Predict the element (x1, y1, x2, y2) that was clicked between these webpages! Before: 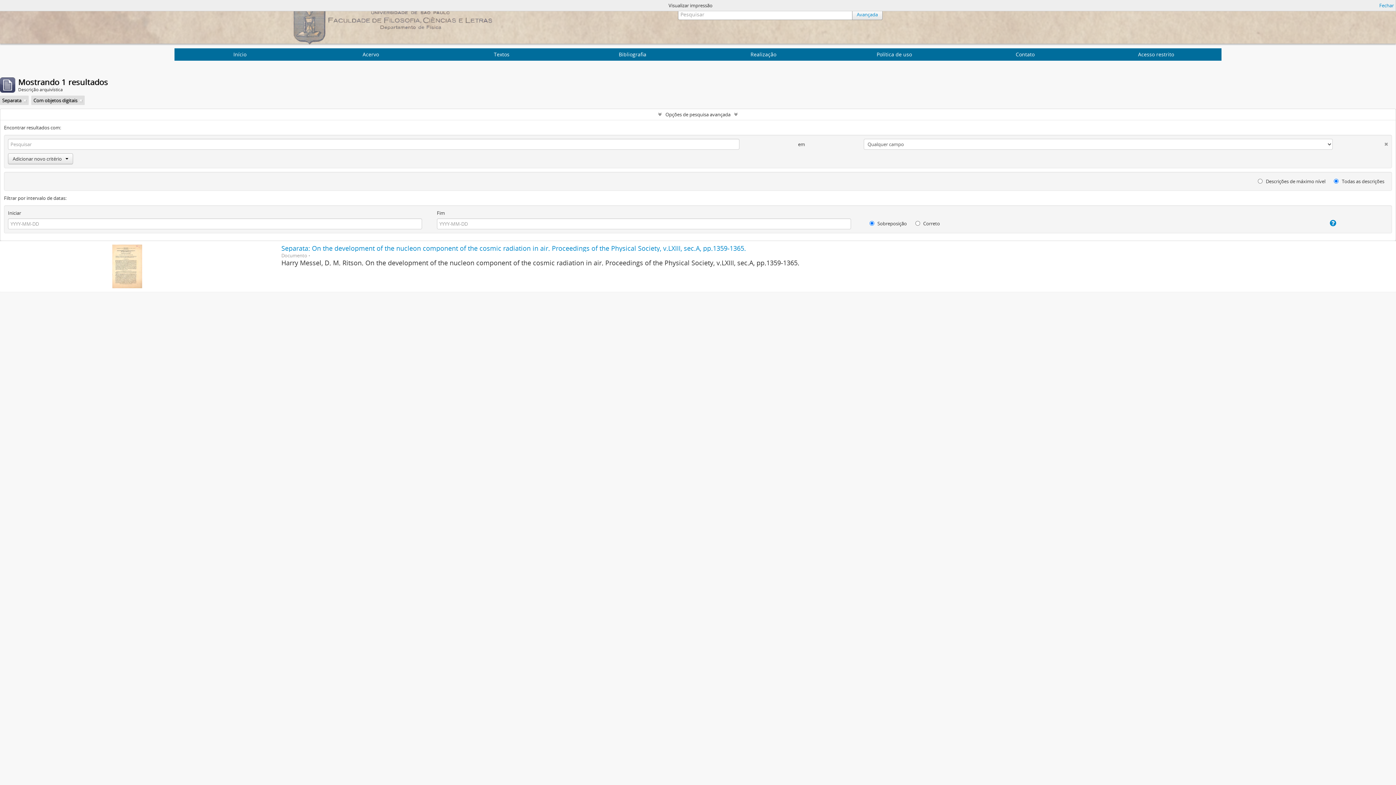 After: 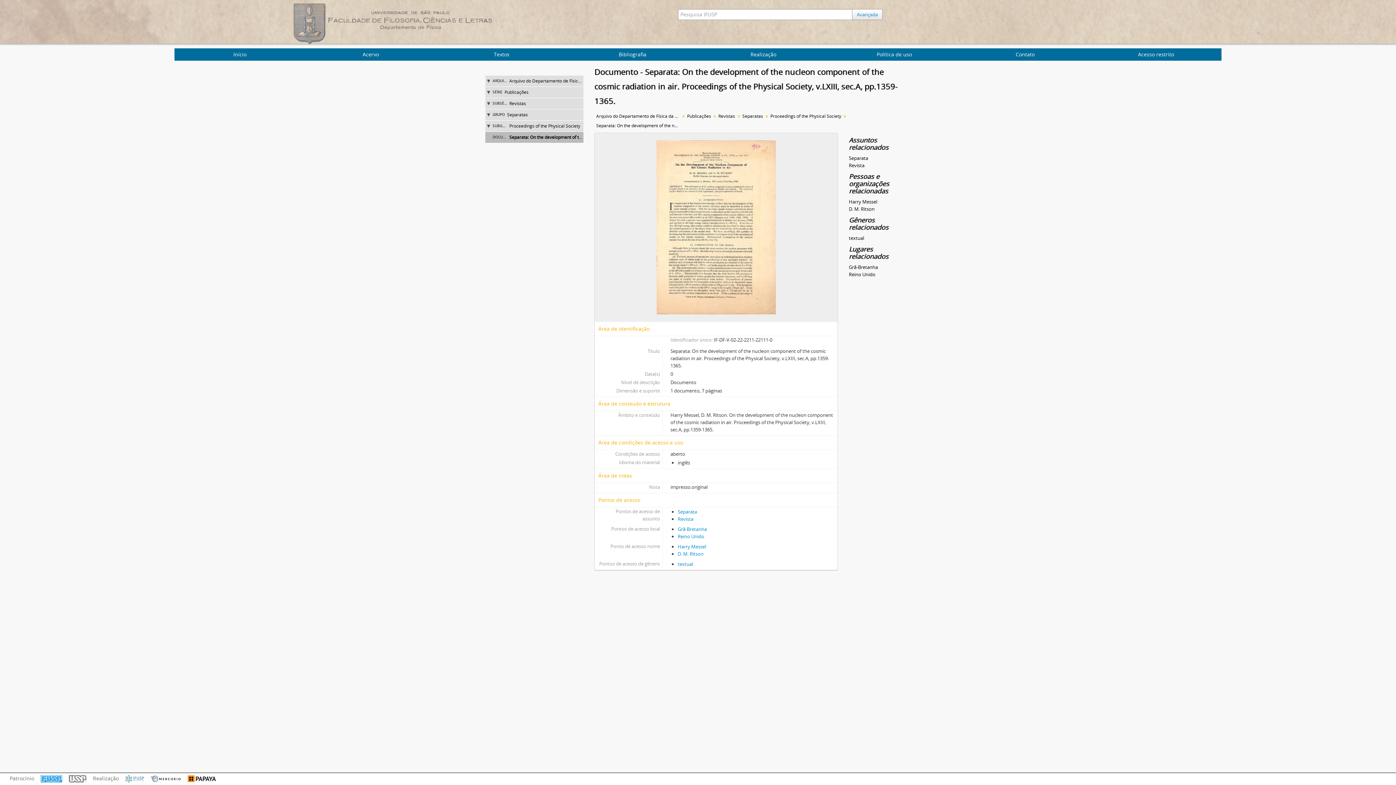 Action: label: Separata: On the development of the nucleon component of the cosmic radiation in air. Proceedings of the Physical Society, v.LXIII, sec.A, pp.1359-1365. bbox: (281, 243, 746, 252)